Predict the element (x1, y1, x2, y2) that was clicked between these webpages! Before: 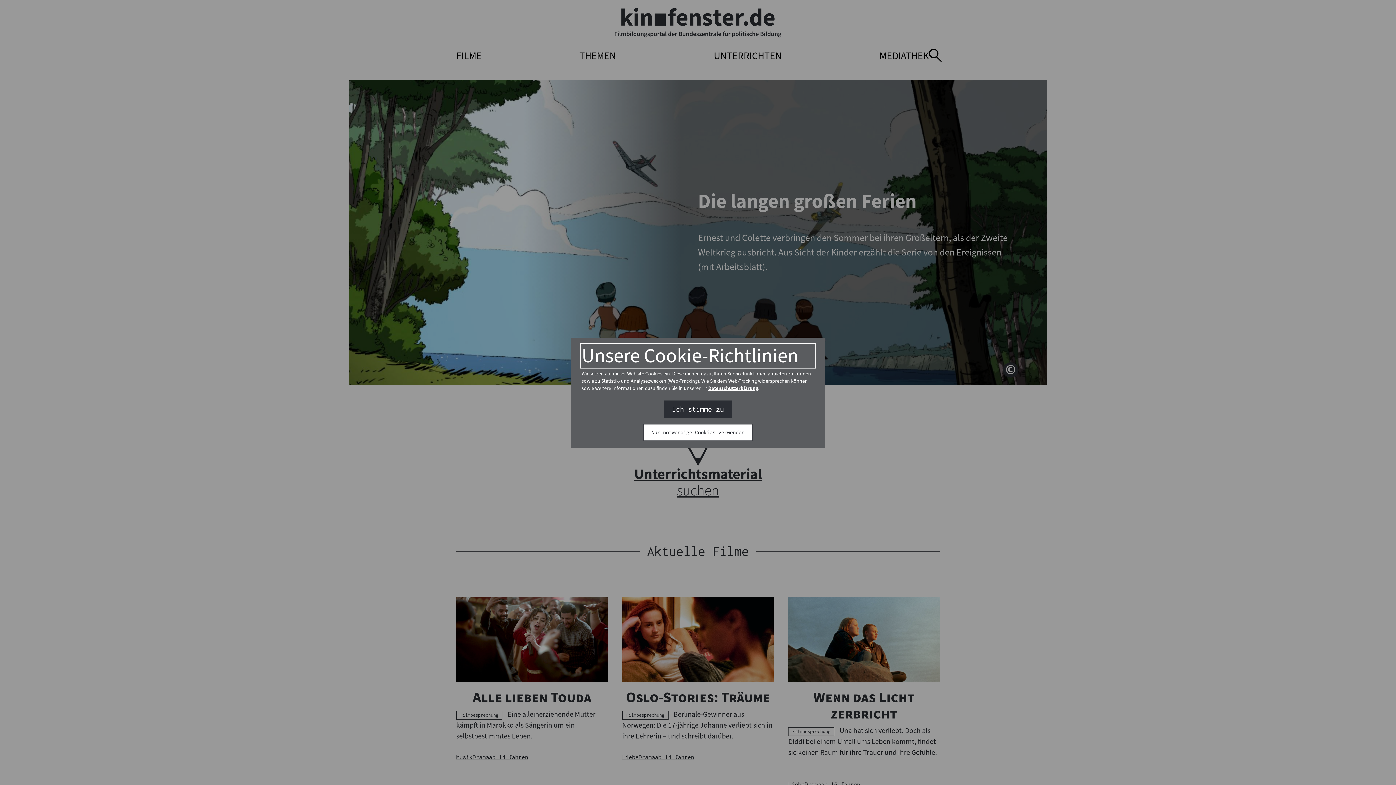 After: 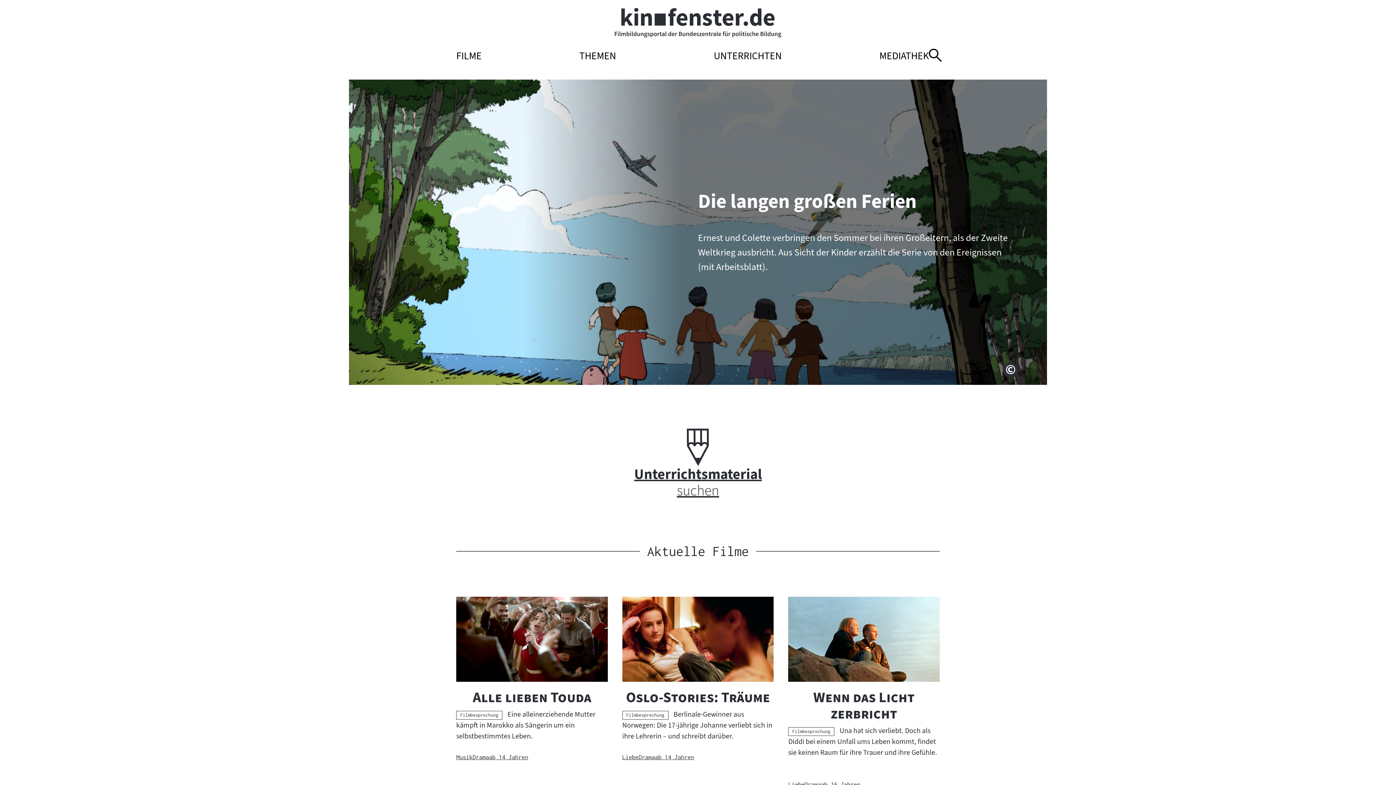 Action: bbox: (644, 424, 752, 440) label: Nur notwendige Cookies verwenden